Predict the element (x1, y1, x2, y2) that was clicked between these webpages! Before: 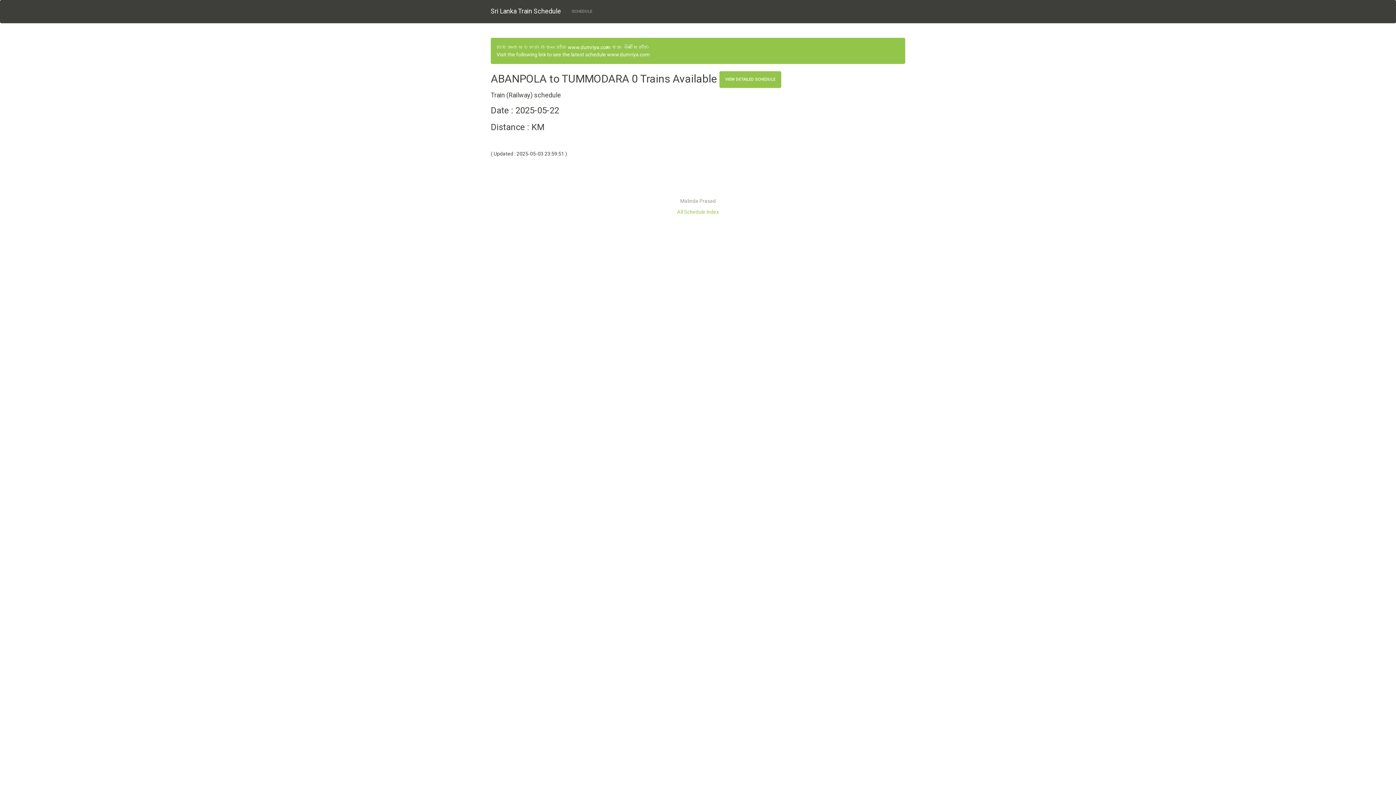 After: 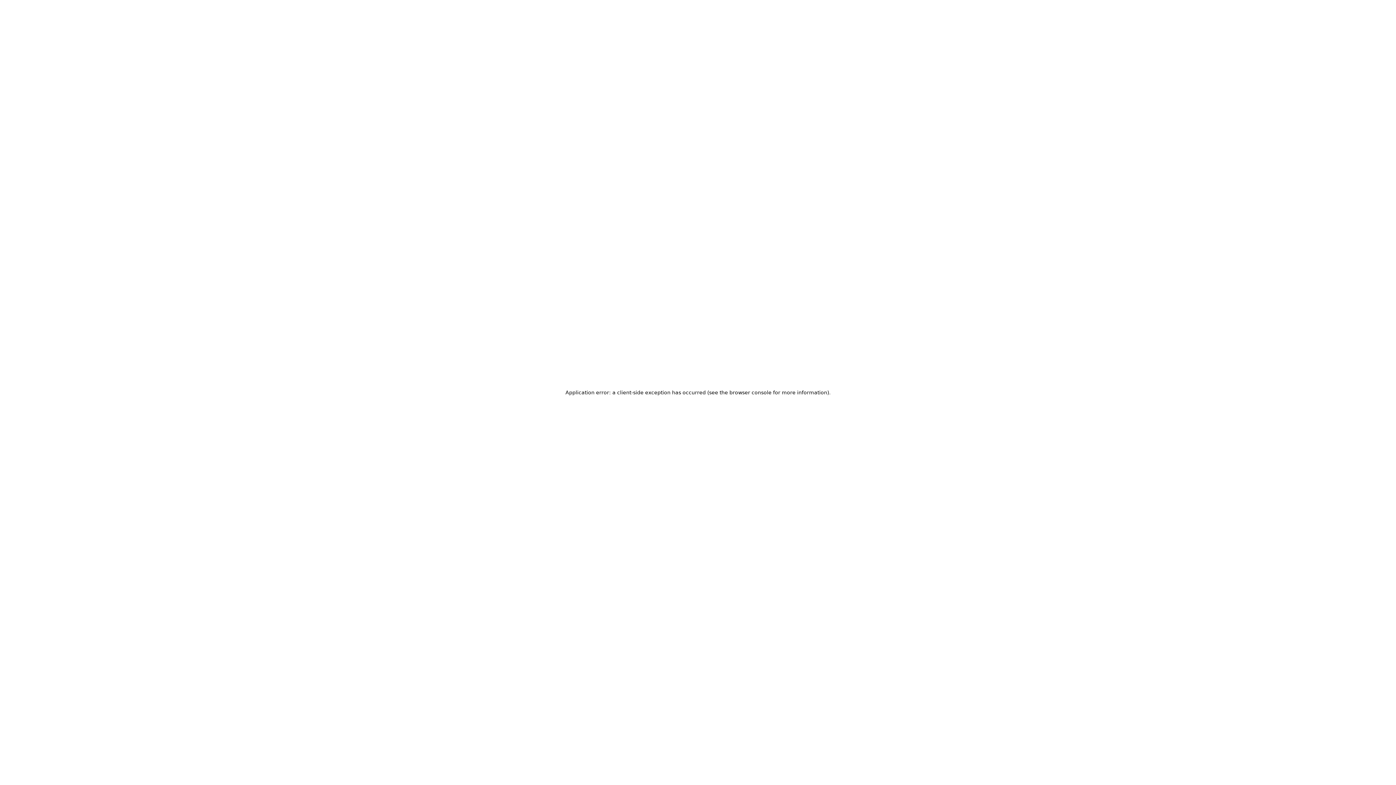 Action: bbox: (607, 51, 650, 57) label: www.dumriya.com